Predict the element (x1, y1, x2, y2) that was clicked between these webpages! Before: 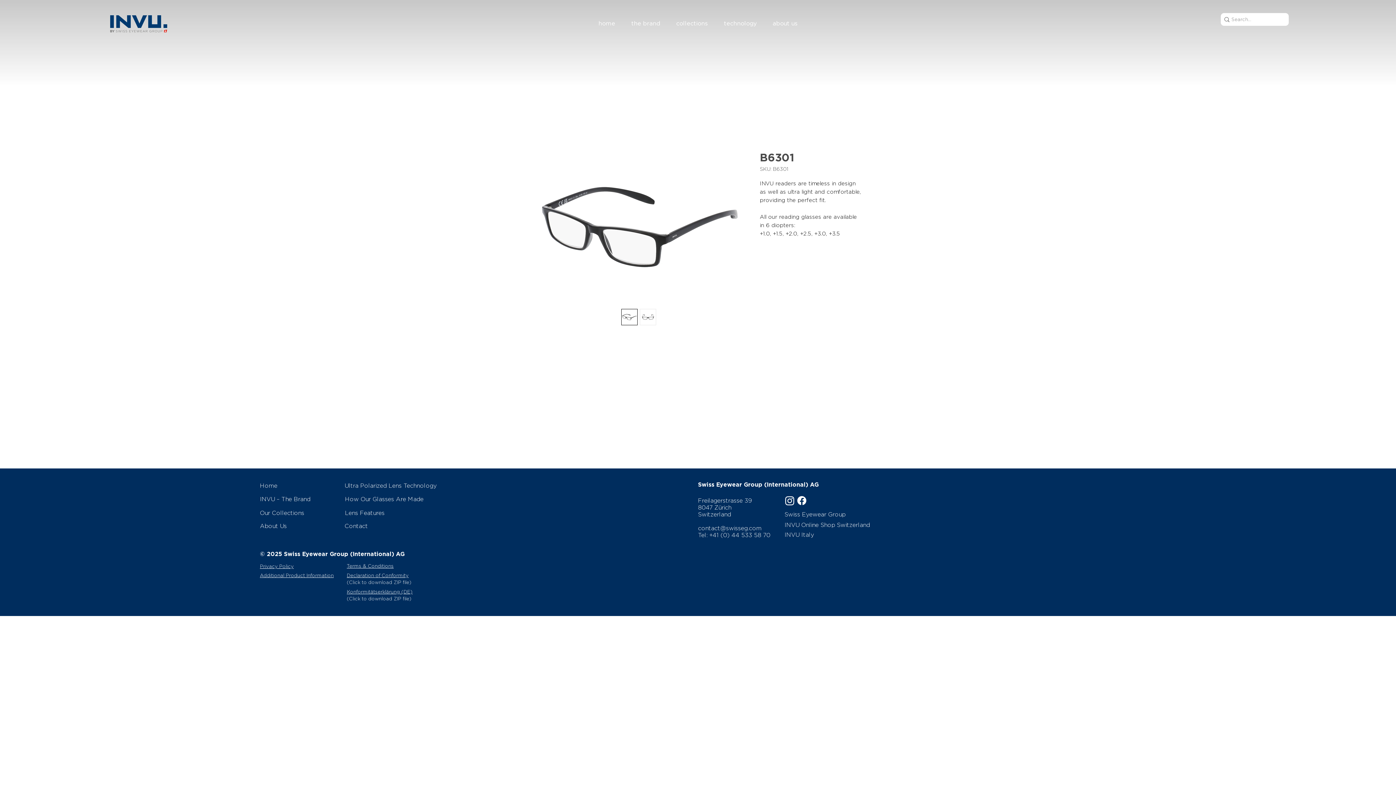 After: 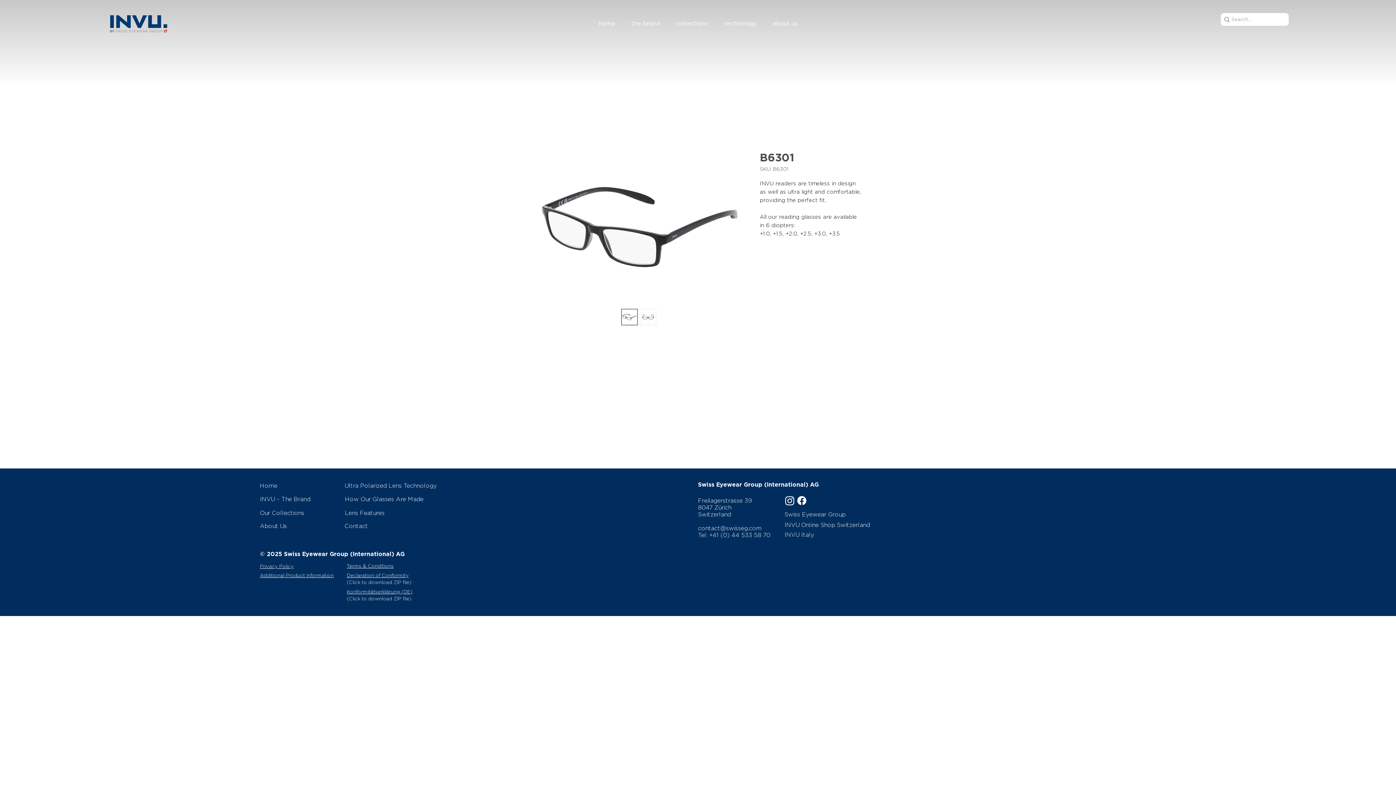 Action: bbox: (640, 309, 656, 325)